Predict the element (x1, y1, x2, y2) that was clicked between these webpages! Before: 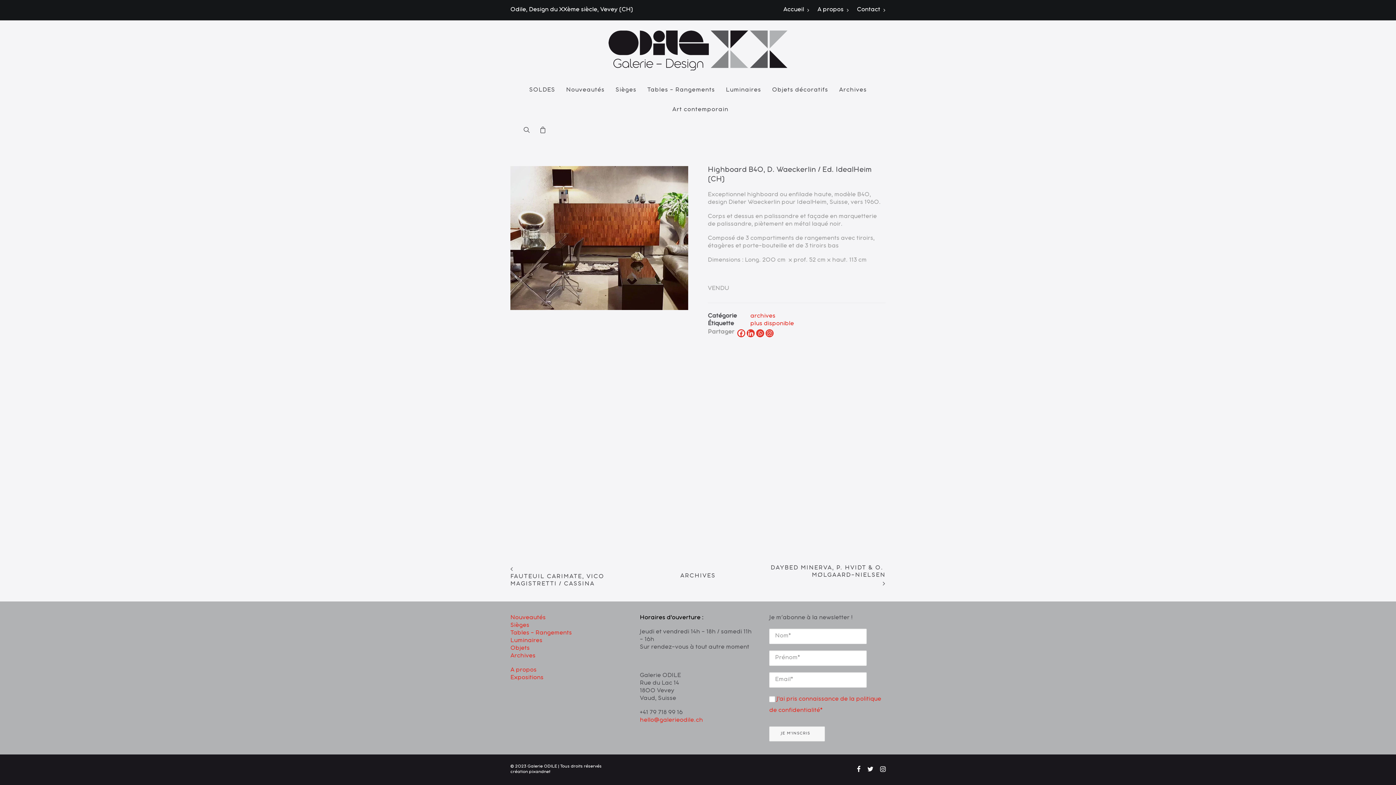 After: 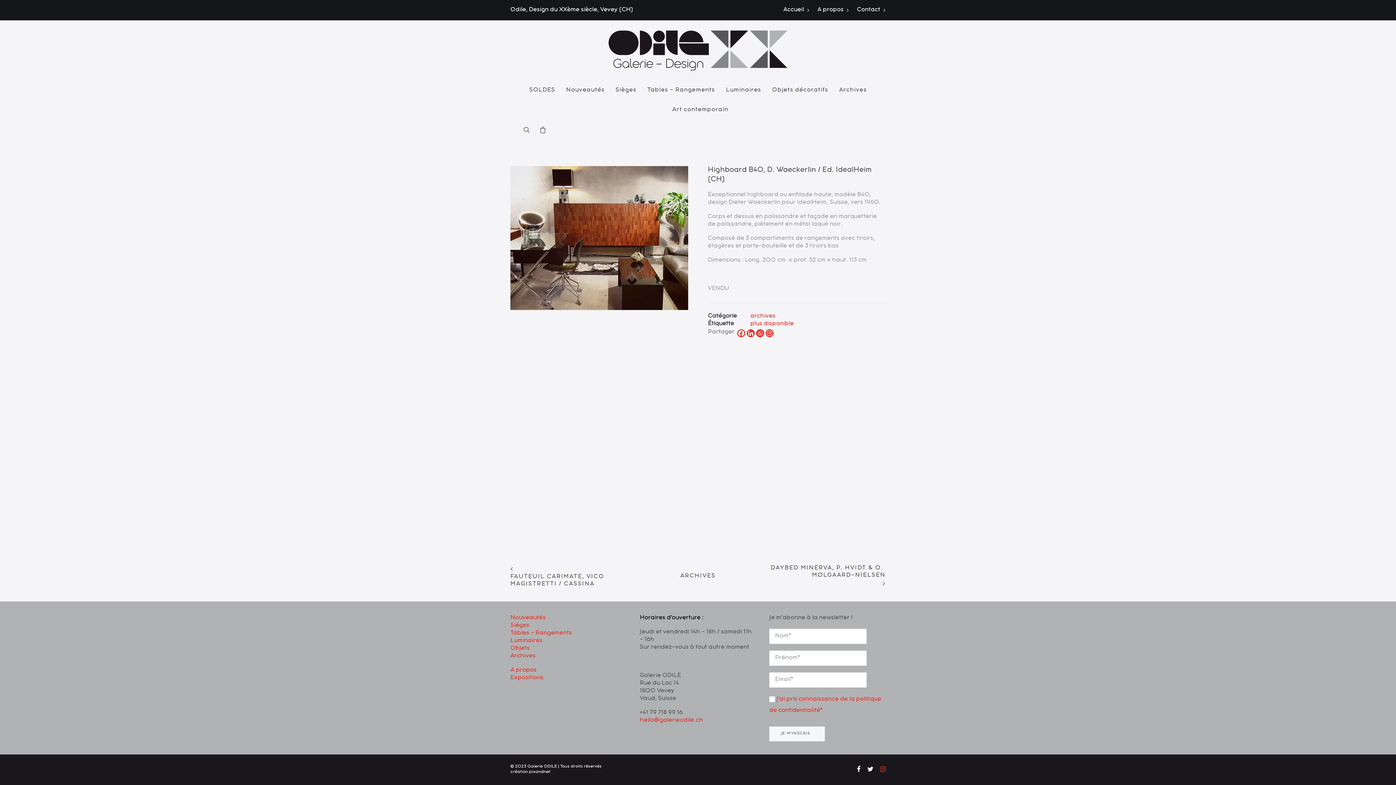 Action: bbox: (880, 768, 885, 774)